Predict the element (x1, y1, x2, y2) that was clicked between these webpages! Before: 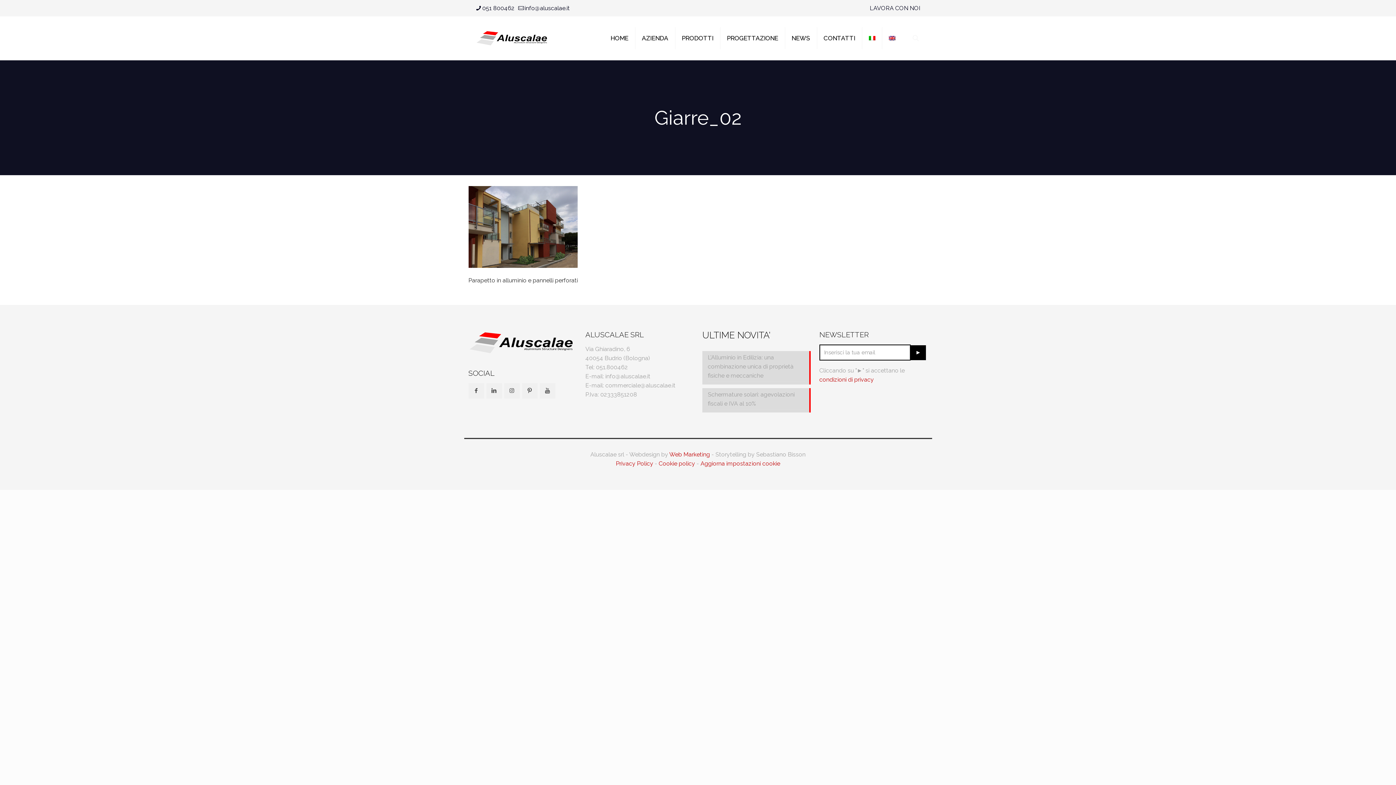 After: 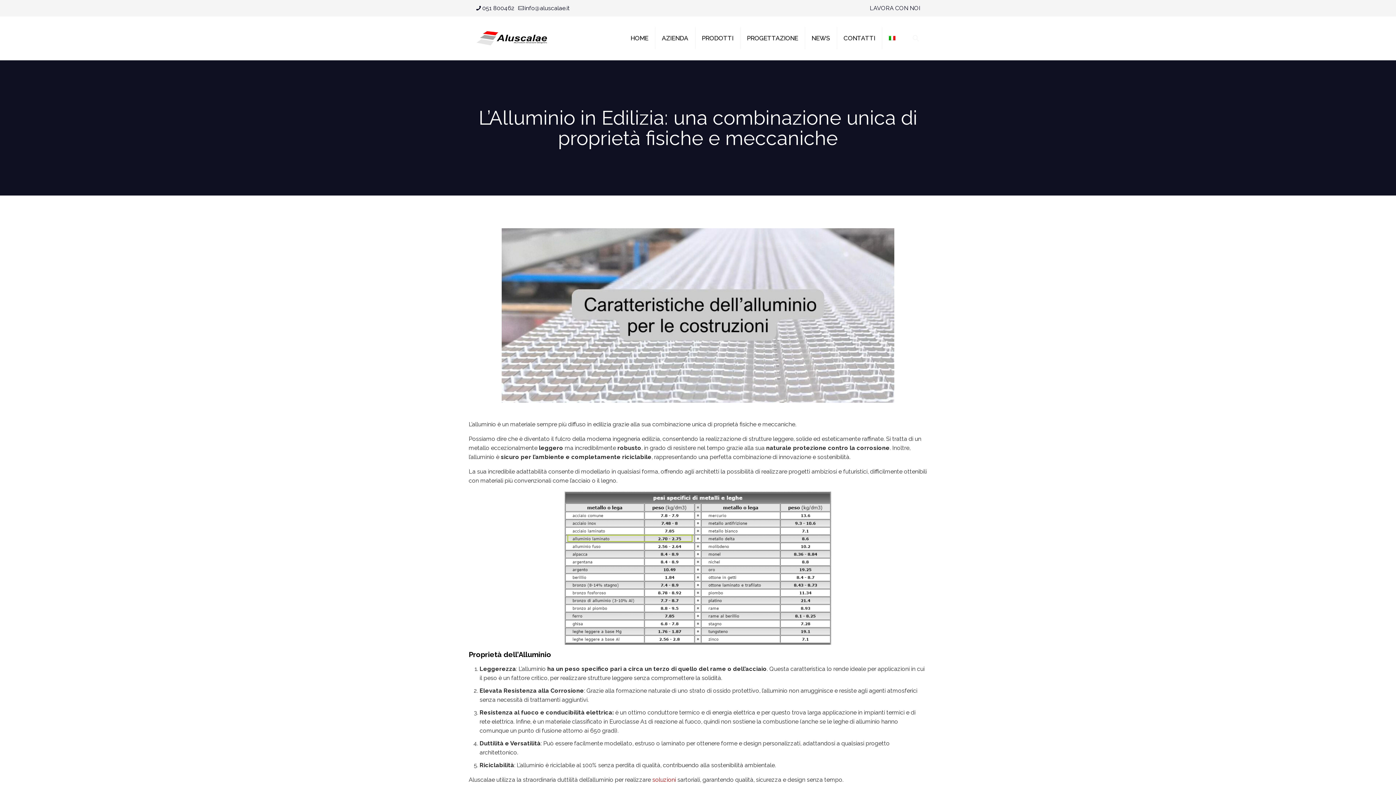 Action: label: L’Alluminio in Edilizia: una combinazione unica di proprietà fisiche e meccaniche bbox: (708, 353, 805, 381)